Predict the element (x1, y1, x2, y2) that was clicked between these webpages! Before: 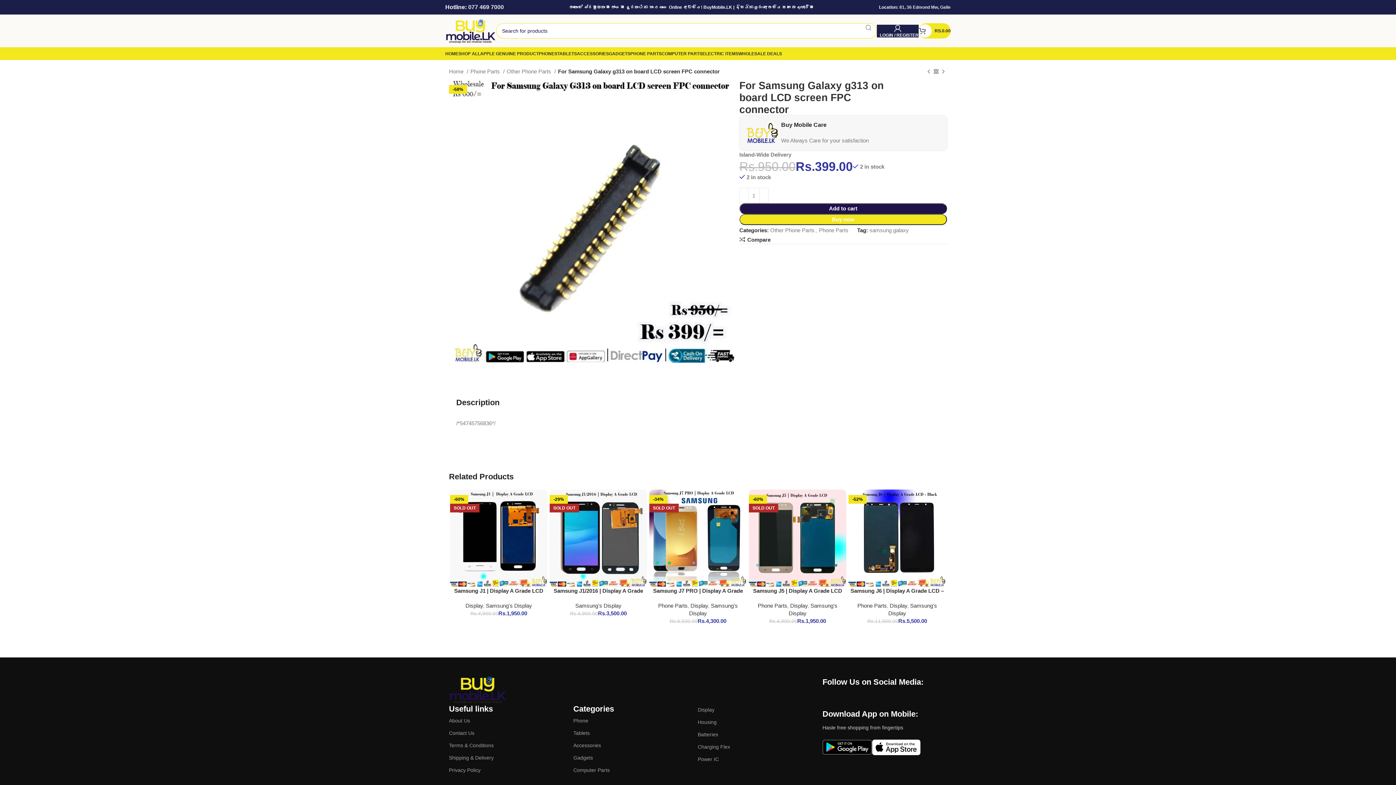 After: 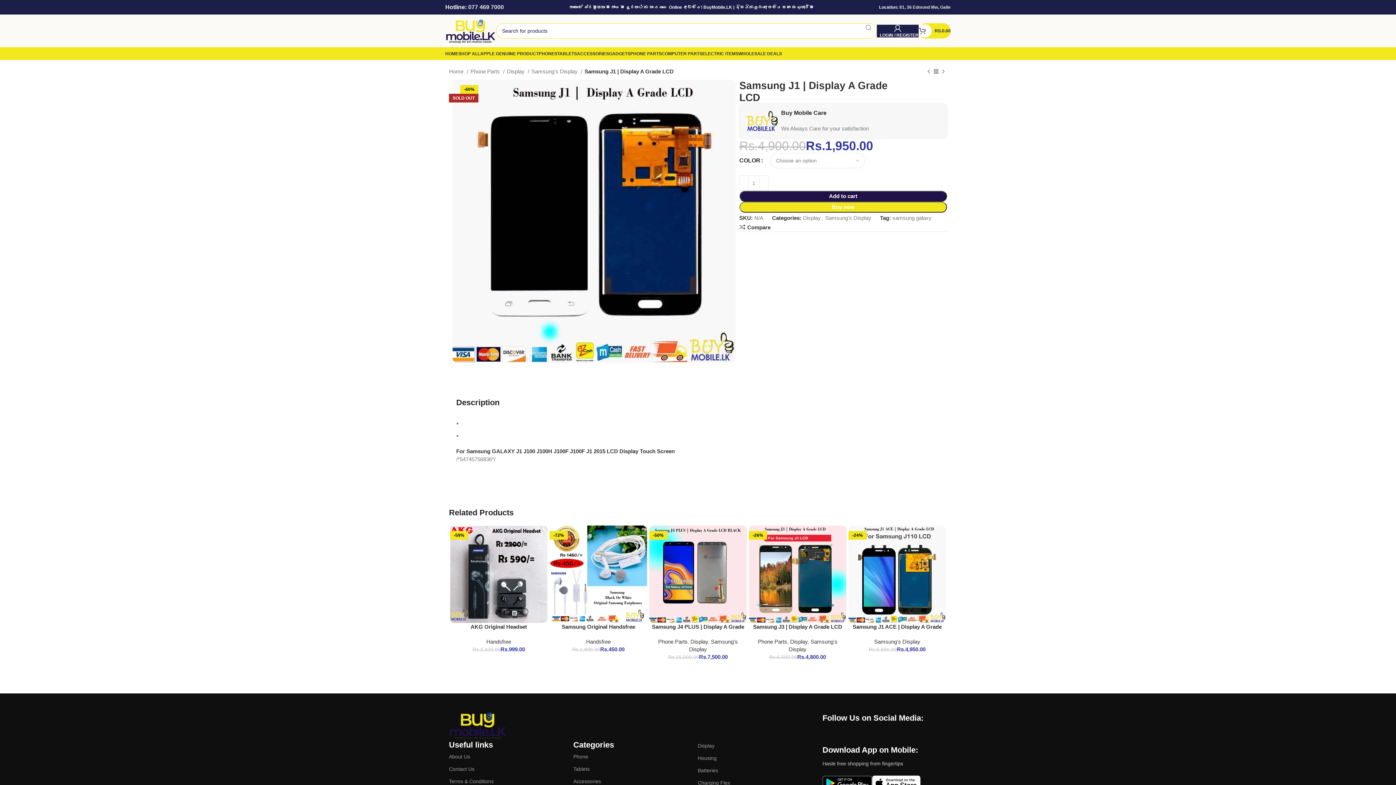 Action: bbox: (450, 489, 547, 587) label: -60%
SOLD OUT